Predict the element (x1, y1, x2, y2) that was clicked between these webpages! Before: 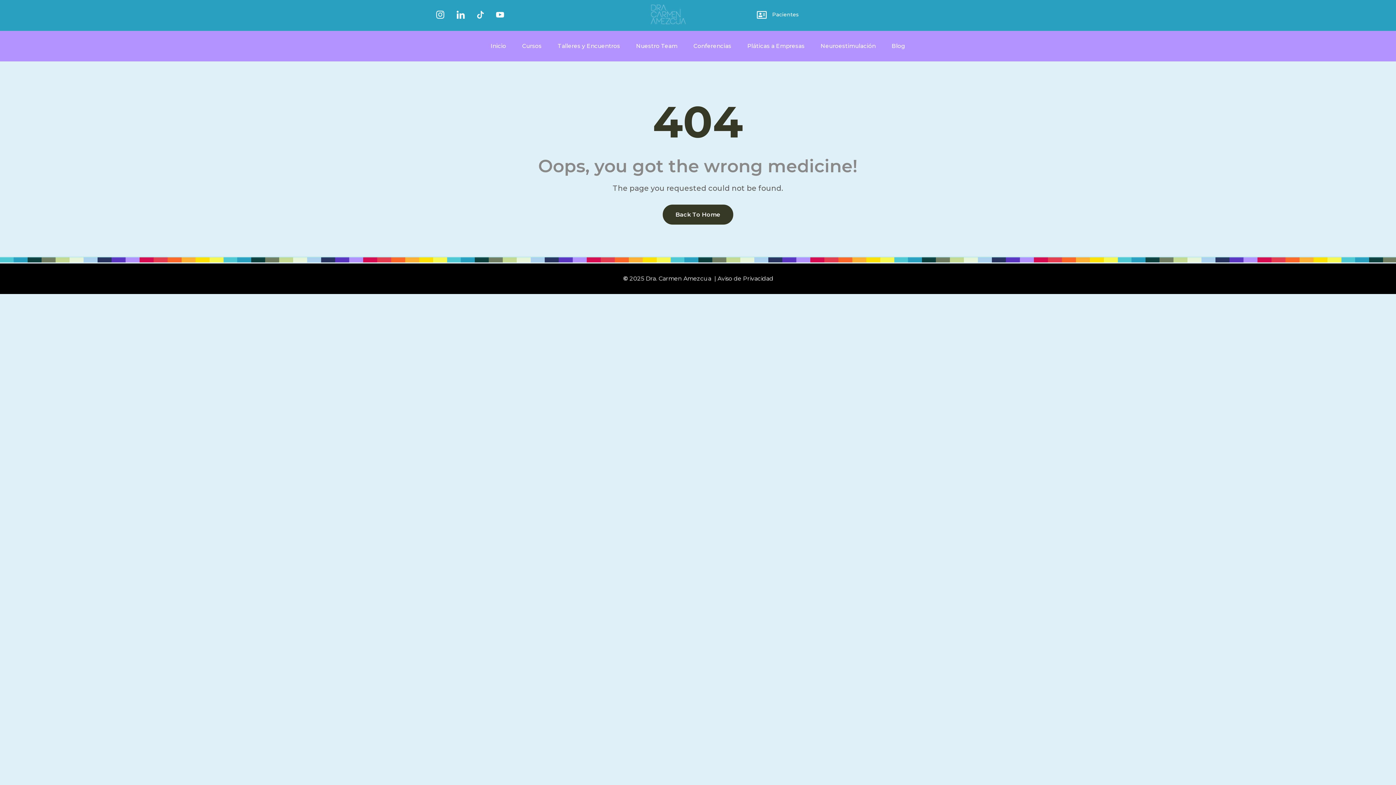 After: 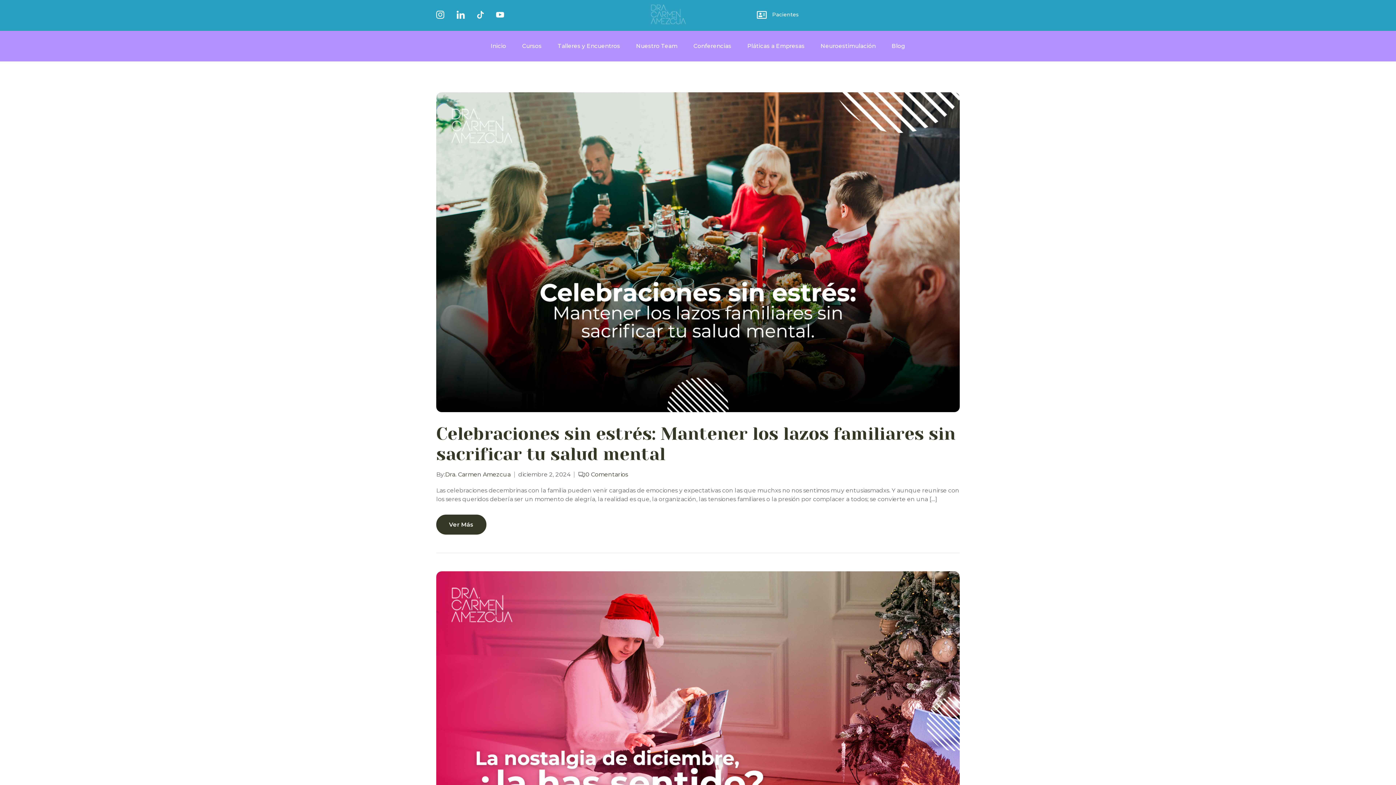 Action: bbox: (884, 41, 912, 50) label: Blog